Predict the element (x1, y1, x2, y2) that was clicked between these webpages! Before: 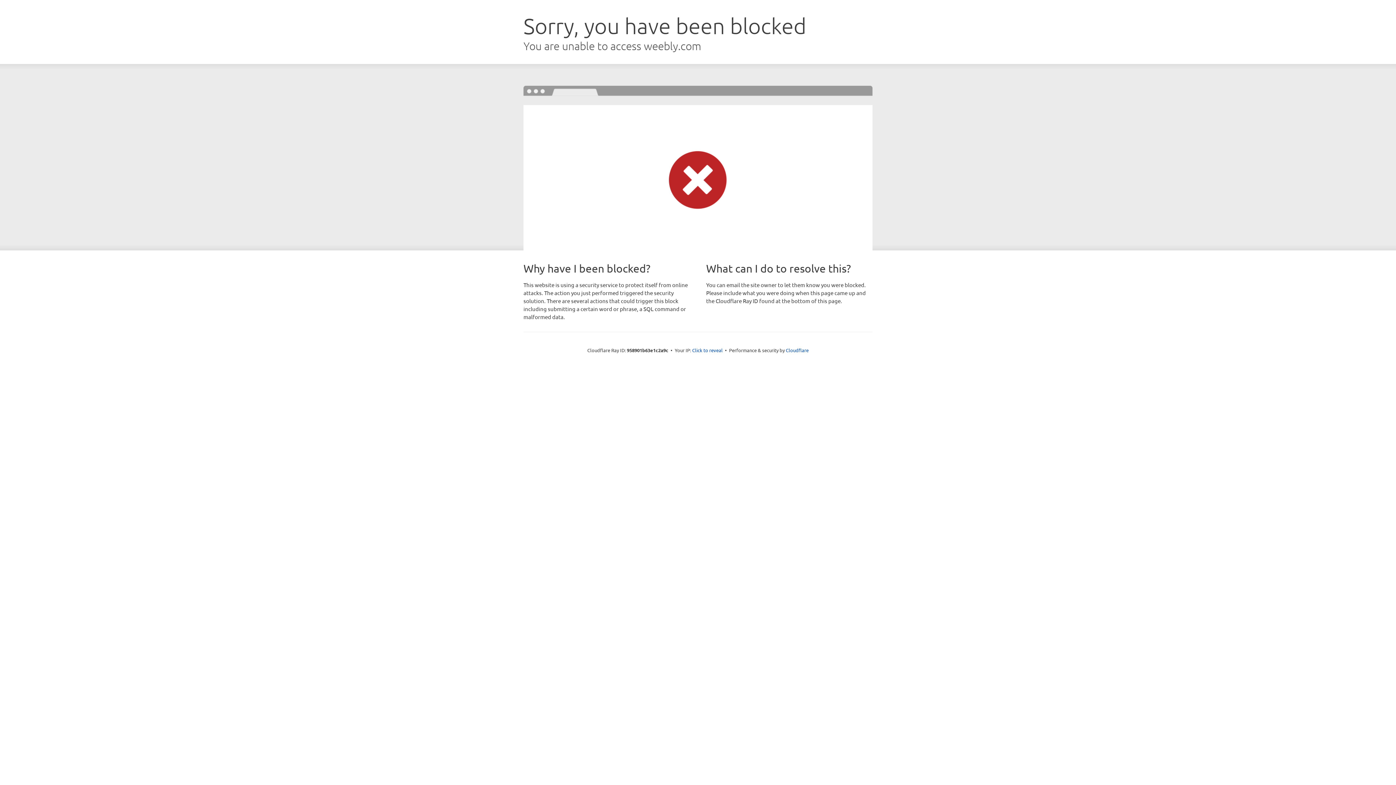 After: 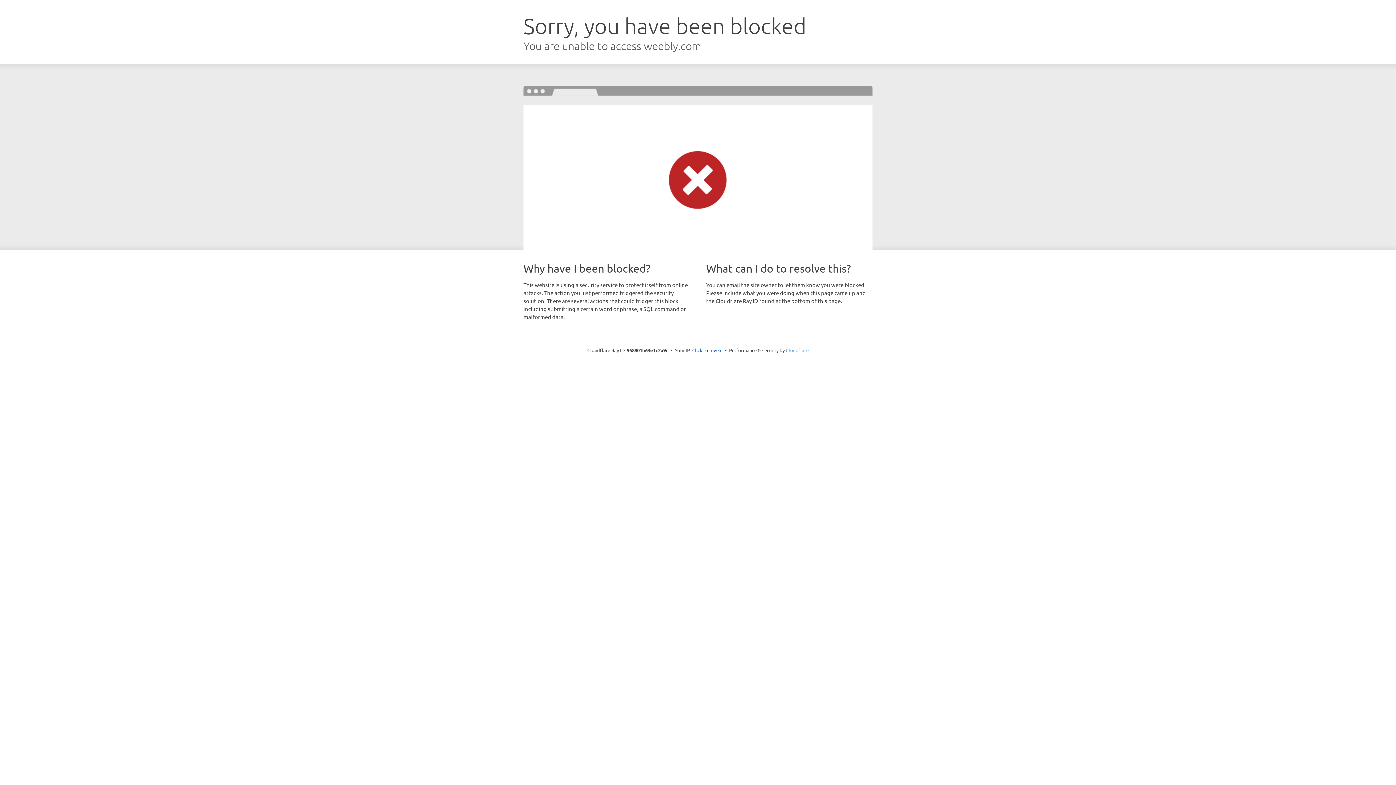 Action: bbox: (786, 347, 808, 353) label: Cloudflare